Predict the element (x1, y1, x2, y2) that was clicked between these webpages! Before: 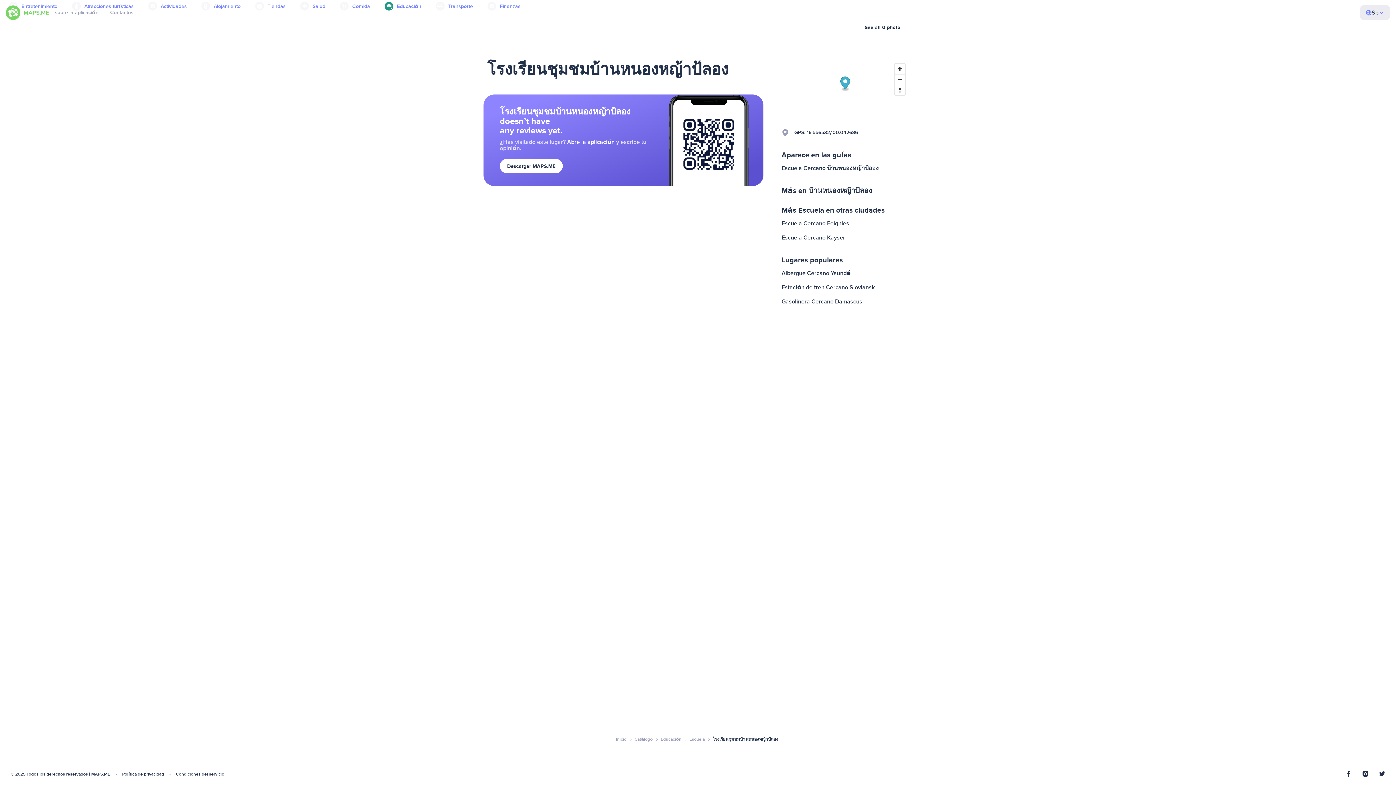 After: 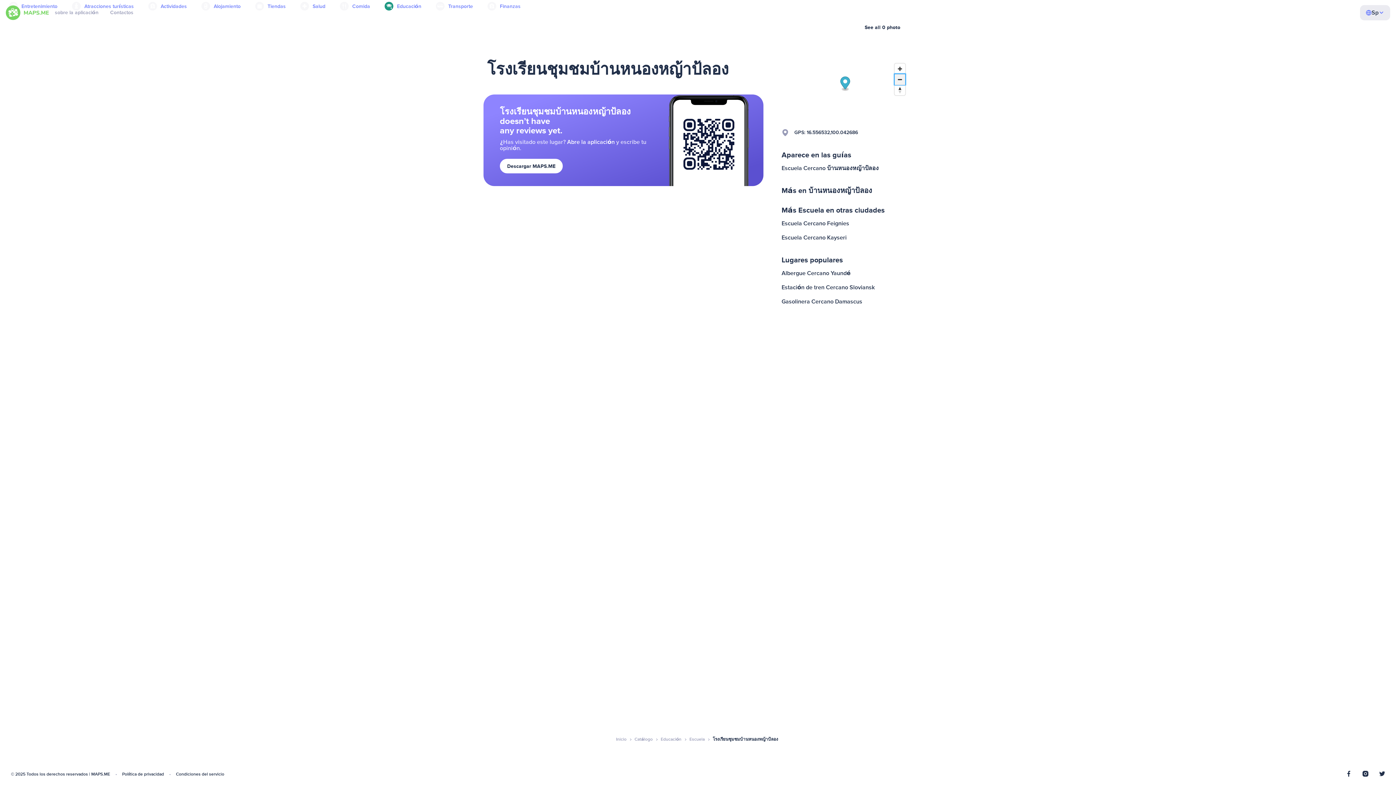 Action: label: Zoom out bbox: (894, 74, 905, 84)